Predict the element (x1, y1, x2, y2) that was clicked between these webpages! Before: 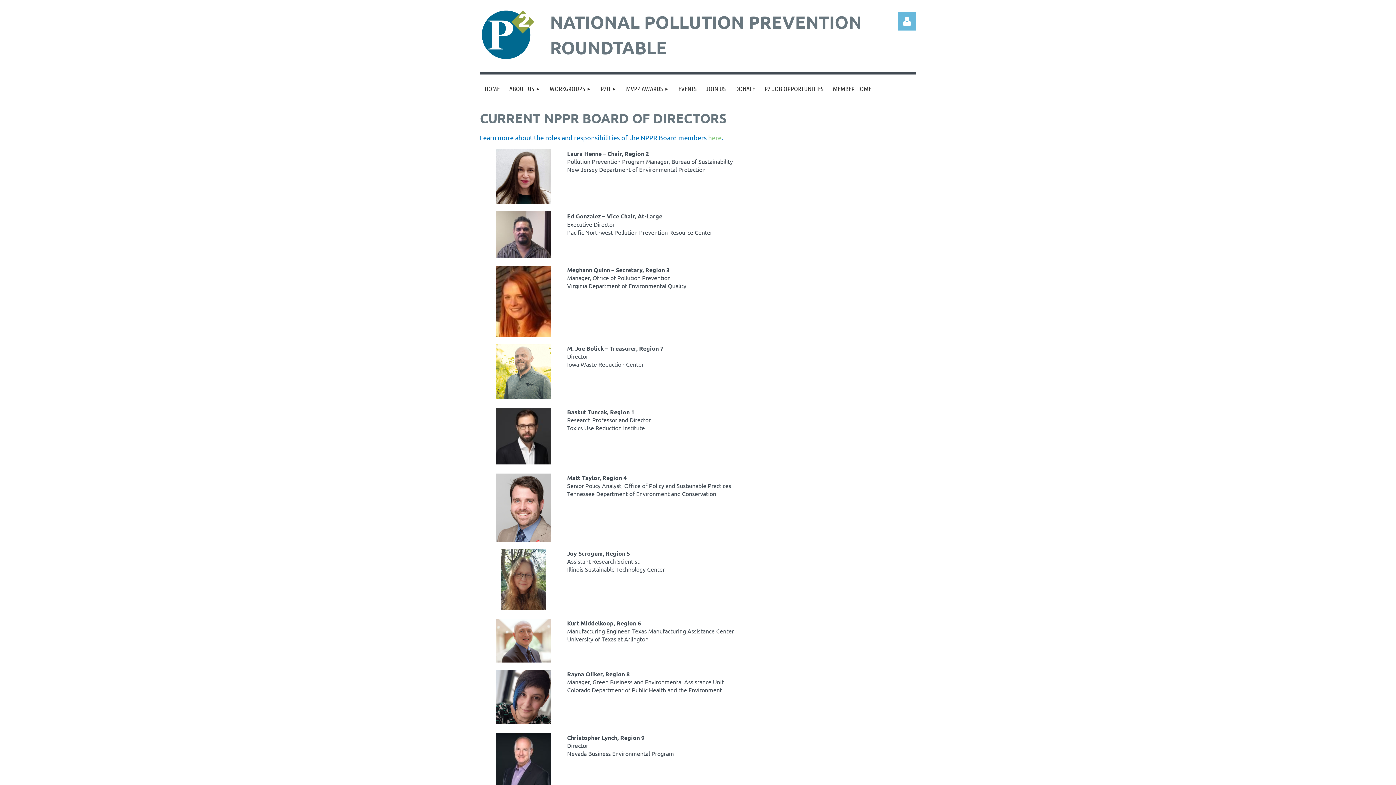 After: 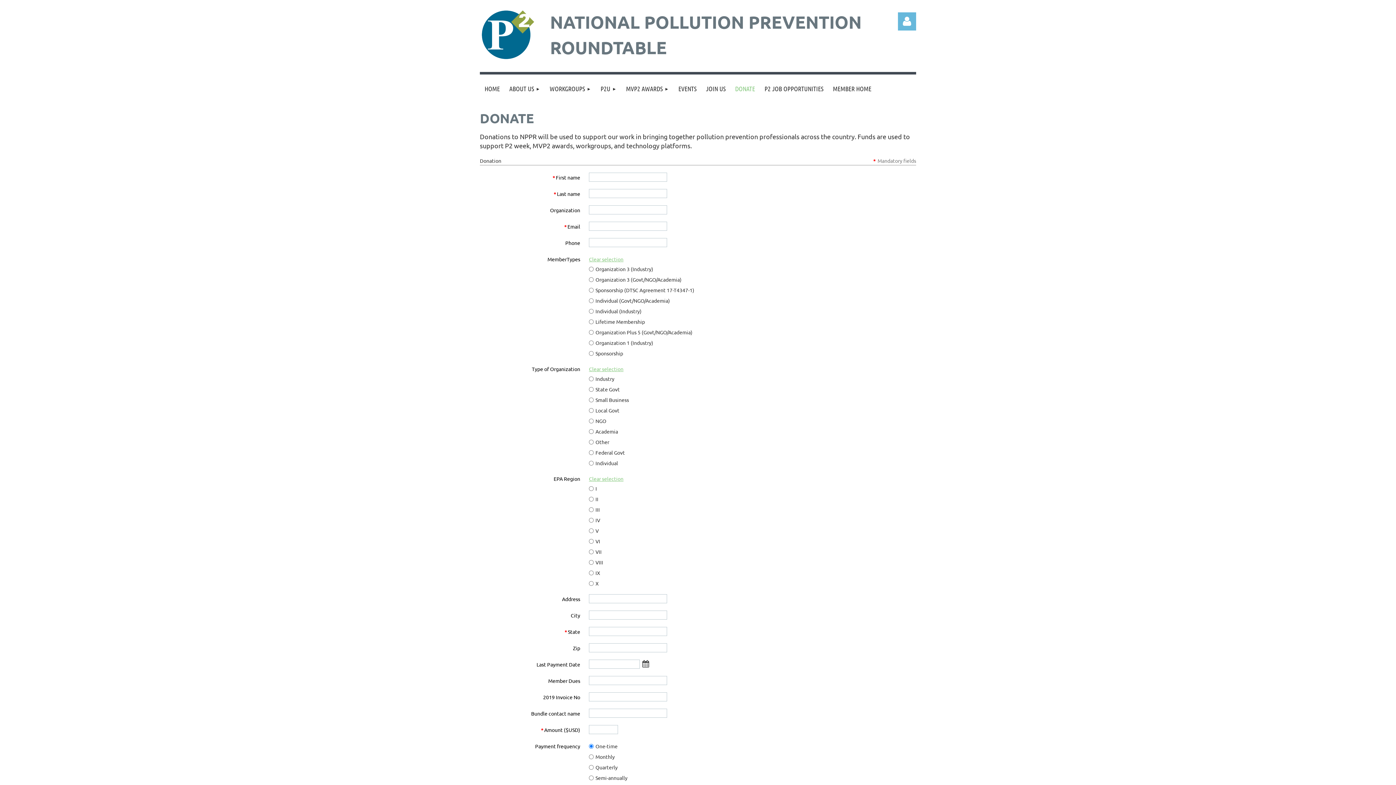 Action: label: DONATE bbox: (730, 74, 760, 103)